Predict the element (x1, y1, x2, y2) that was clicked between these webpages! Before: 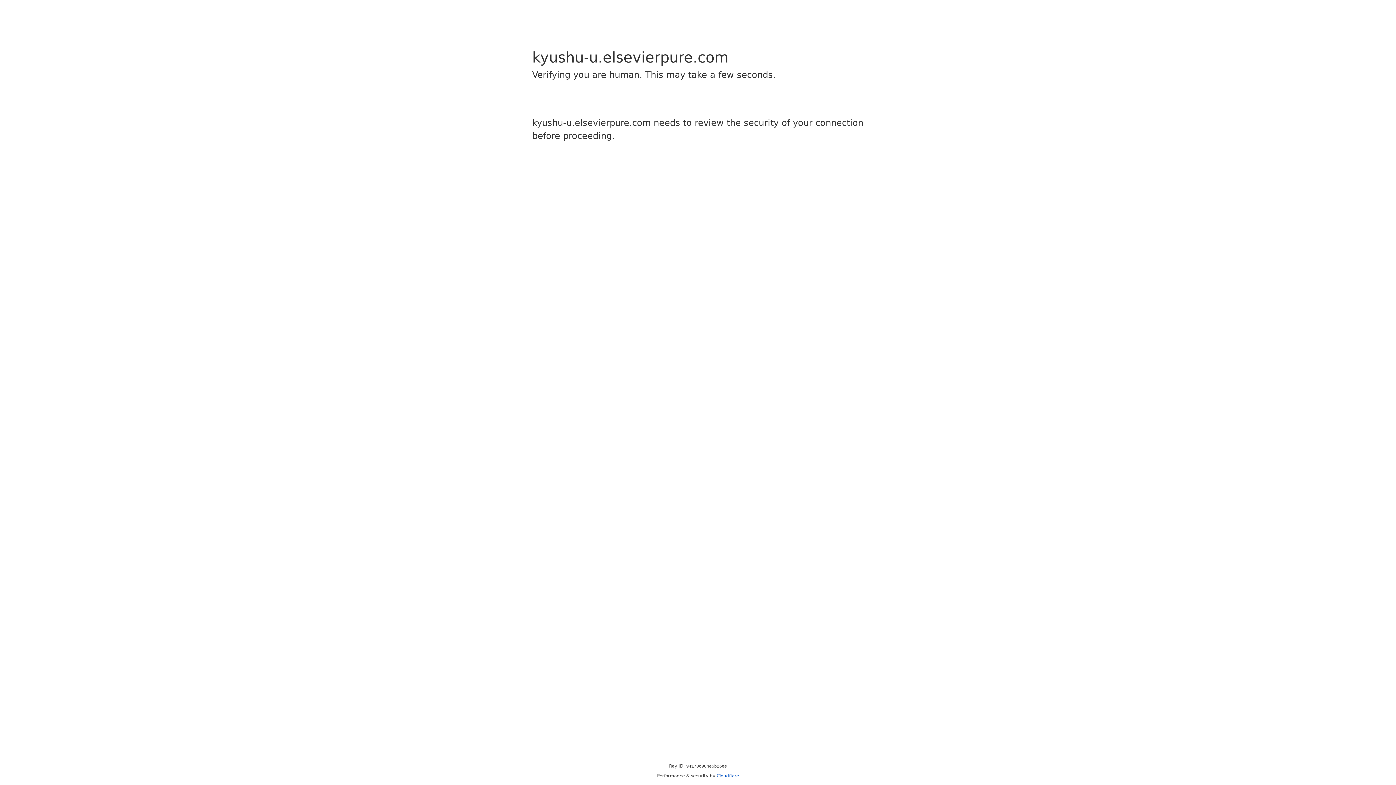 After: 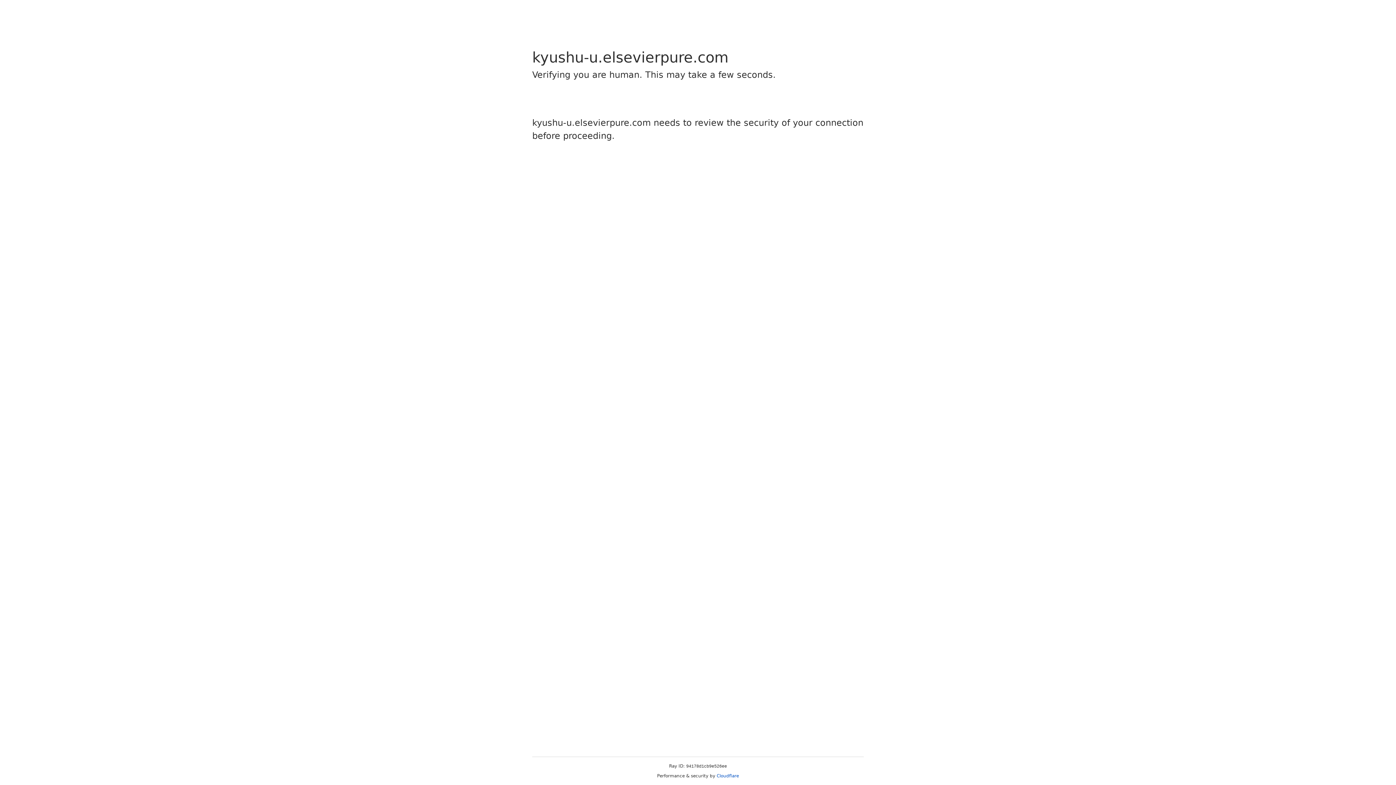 Action: label: Cloudflare bbox: (716, 773, 739, 778)